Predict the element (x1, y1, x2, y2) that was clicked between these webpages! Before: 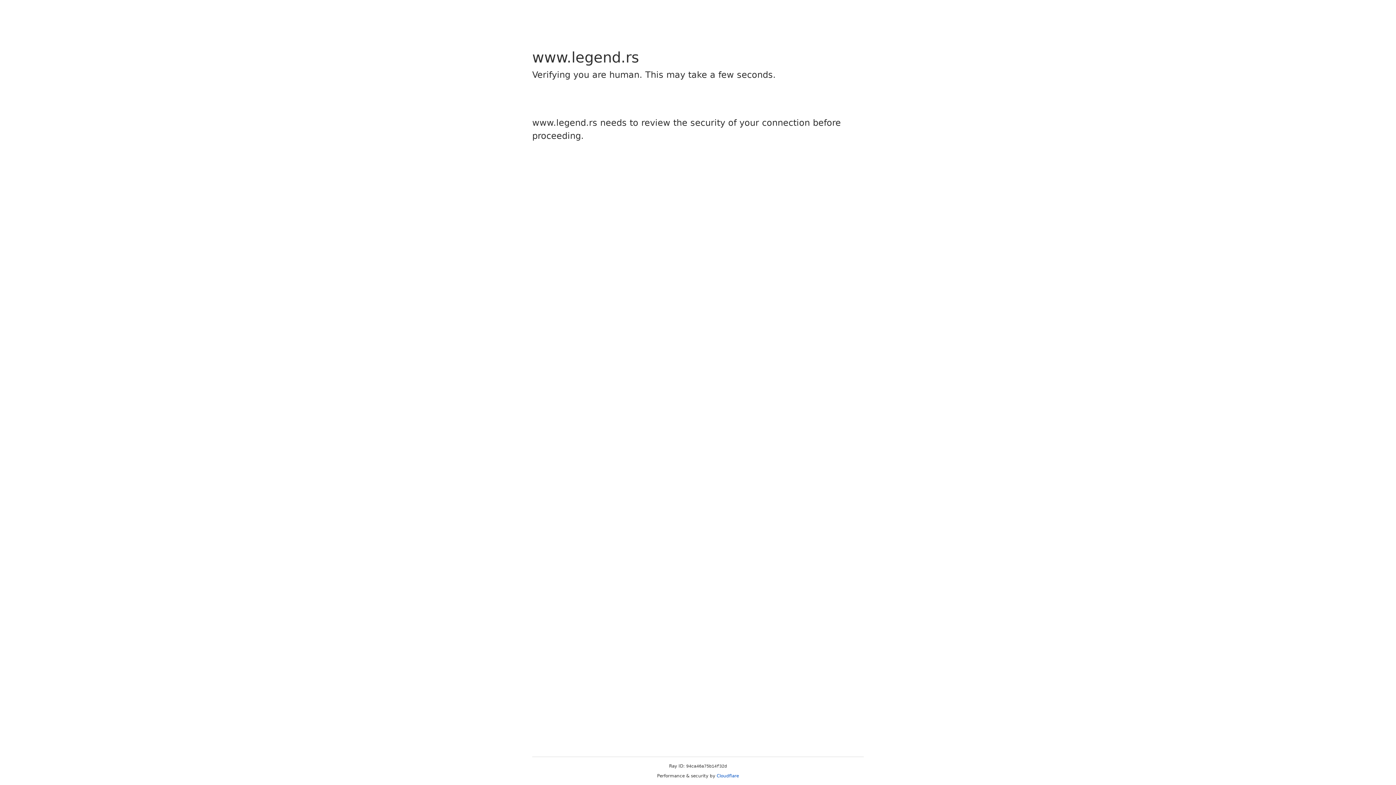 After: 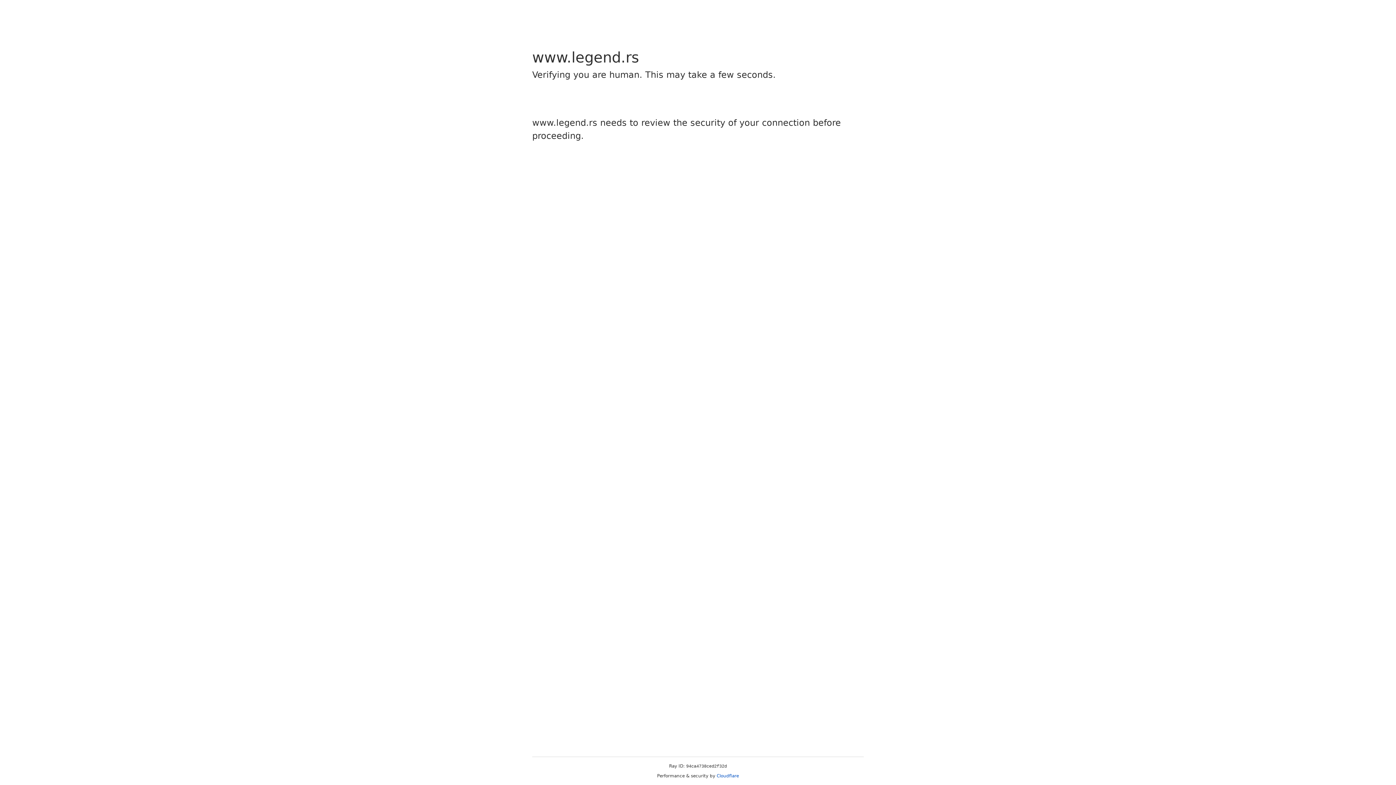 Action: label: Cloudflare bbox: (716, 773, 739, 778)